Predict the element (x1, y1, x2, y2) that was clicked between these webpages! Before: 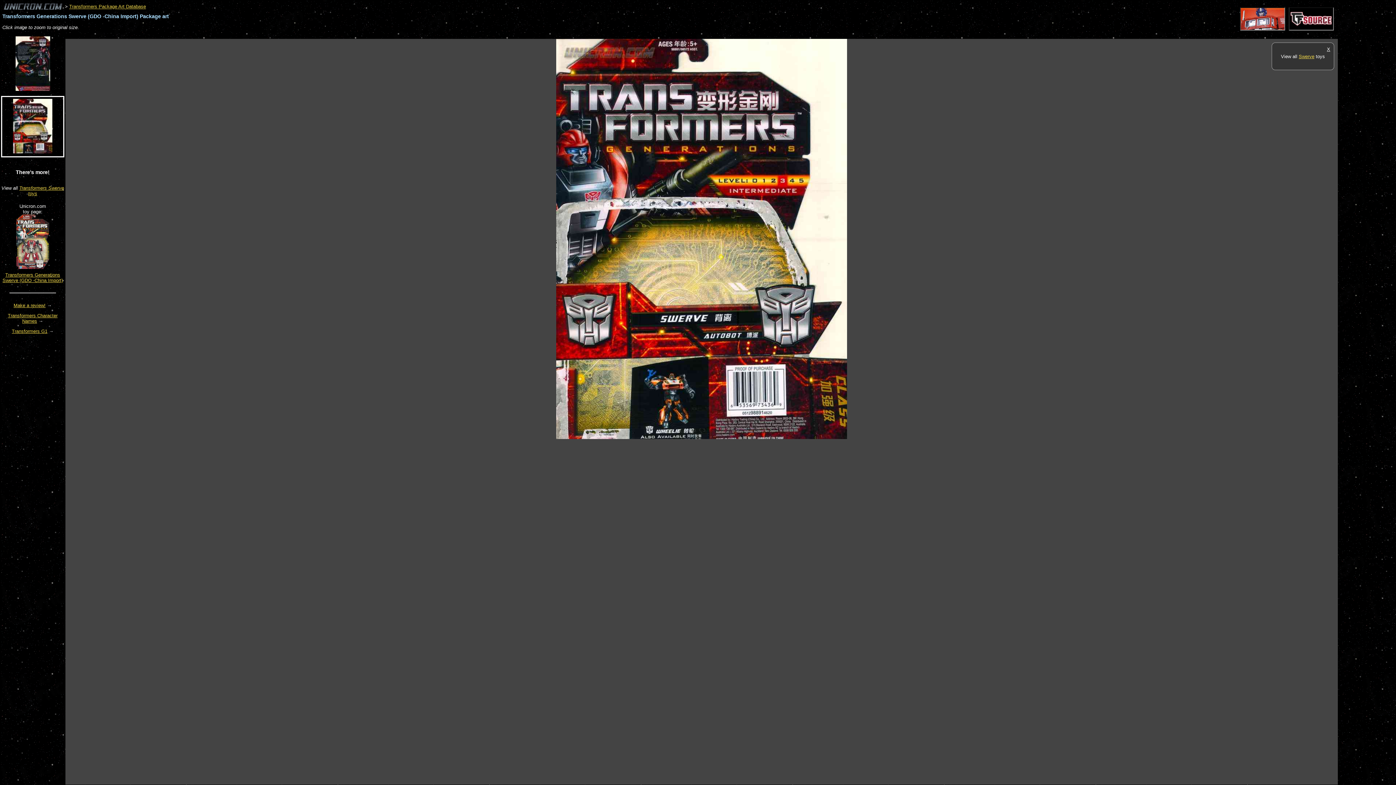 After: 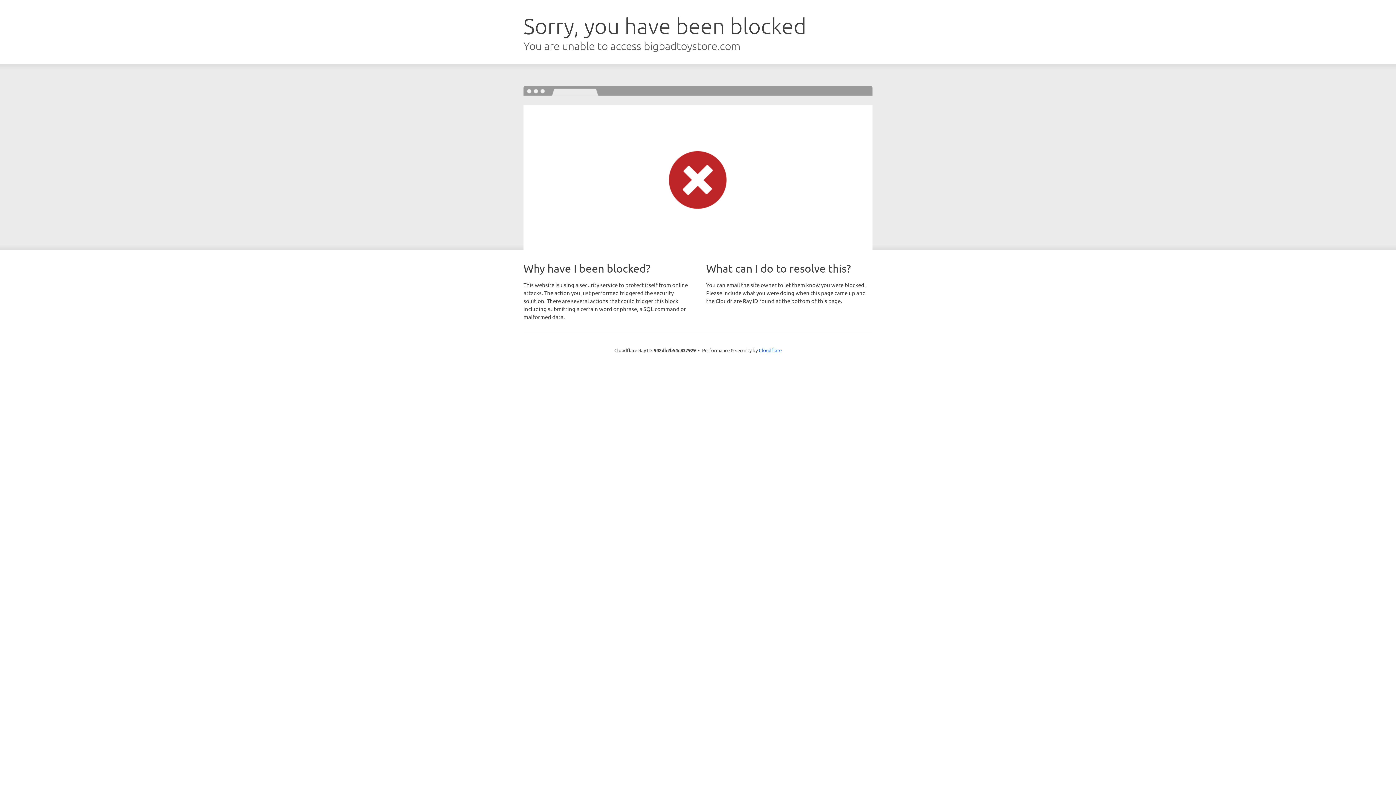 Action: bbox: (1238, 26, 1287, 31)